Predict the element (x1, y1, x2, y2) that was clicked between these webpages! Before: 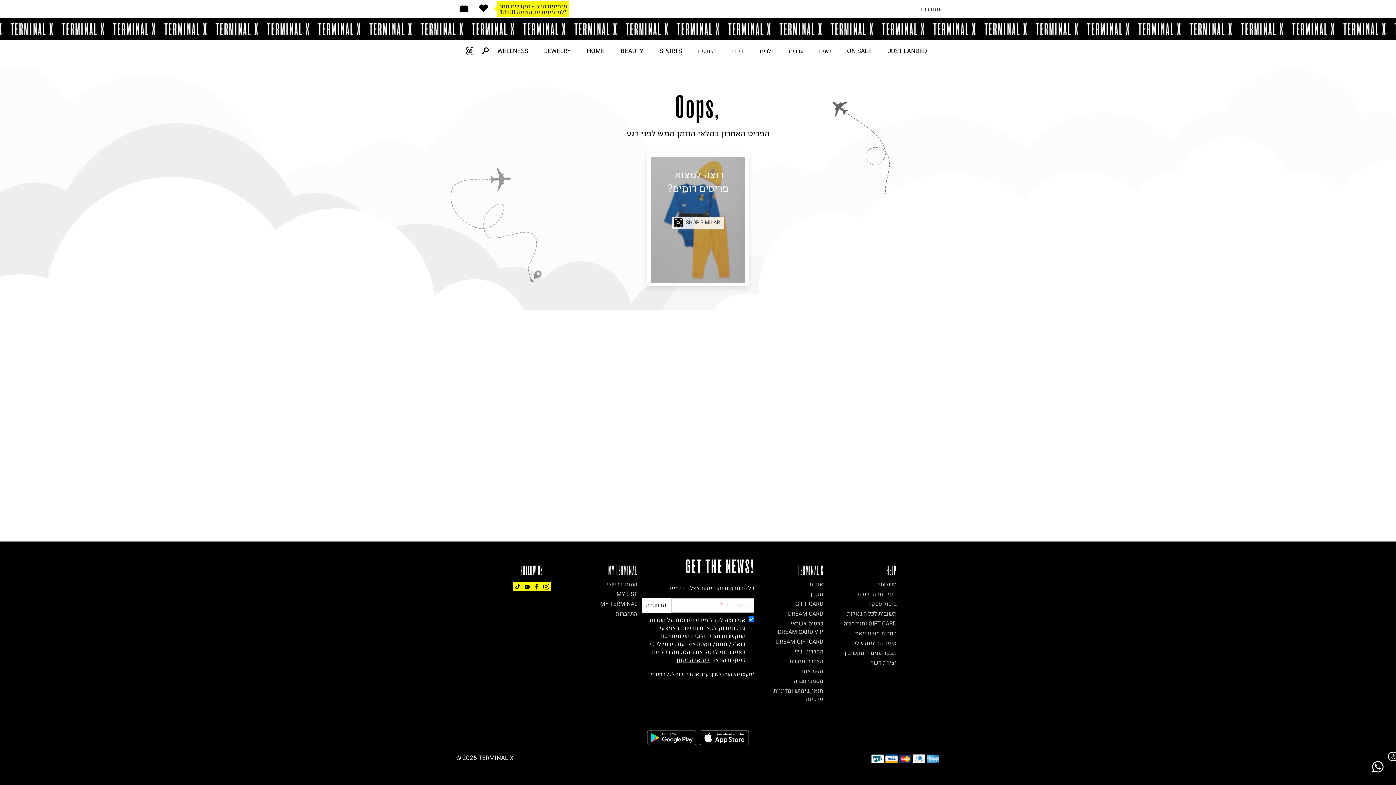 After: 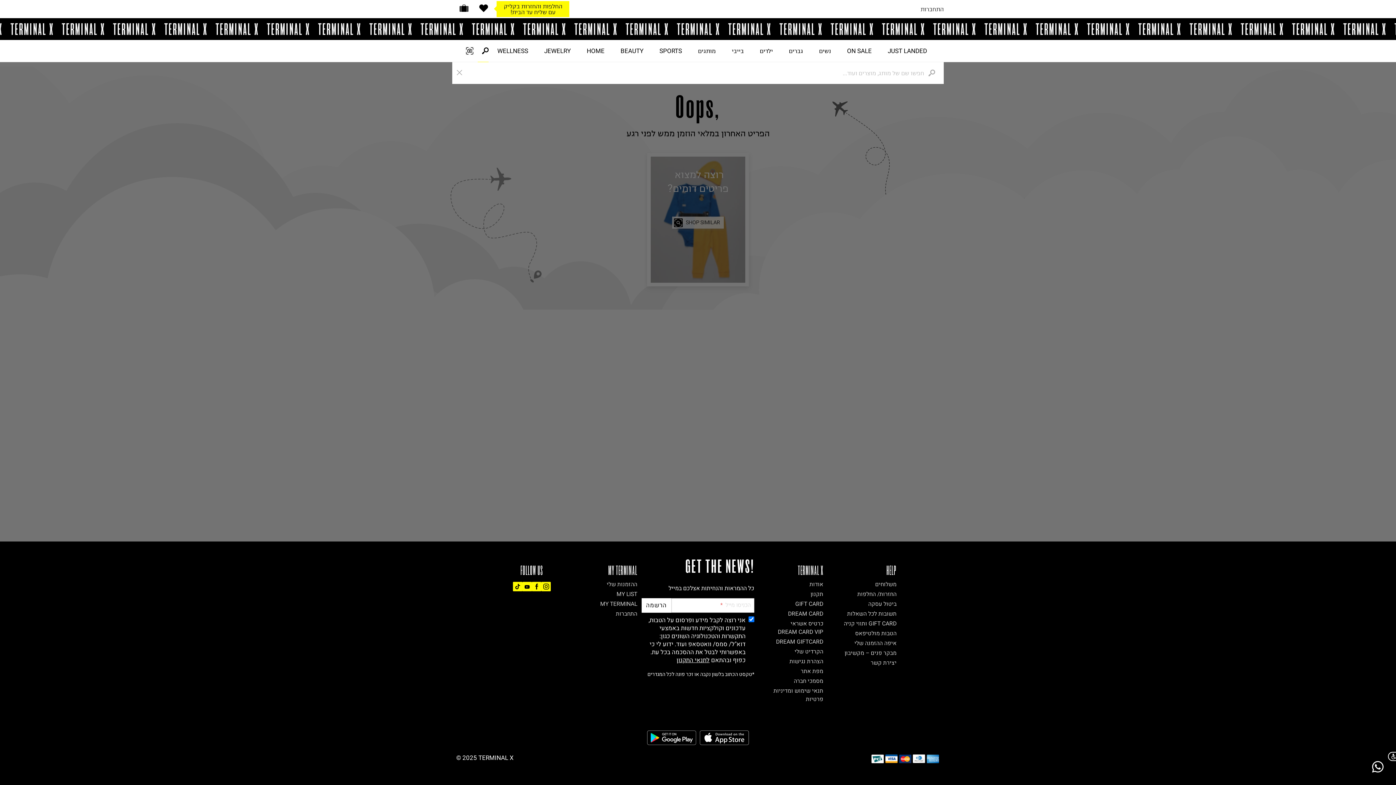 Action: bbox: (477, 40, 488, 61)